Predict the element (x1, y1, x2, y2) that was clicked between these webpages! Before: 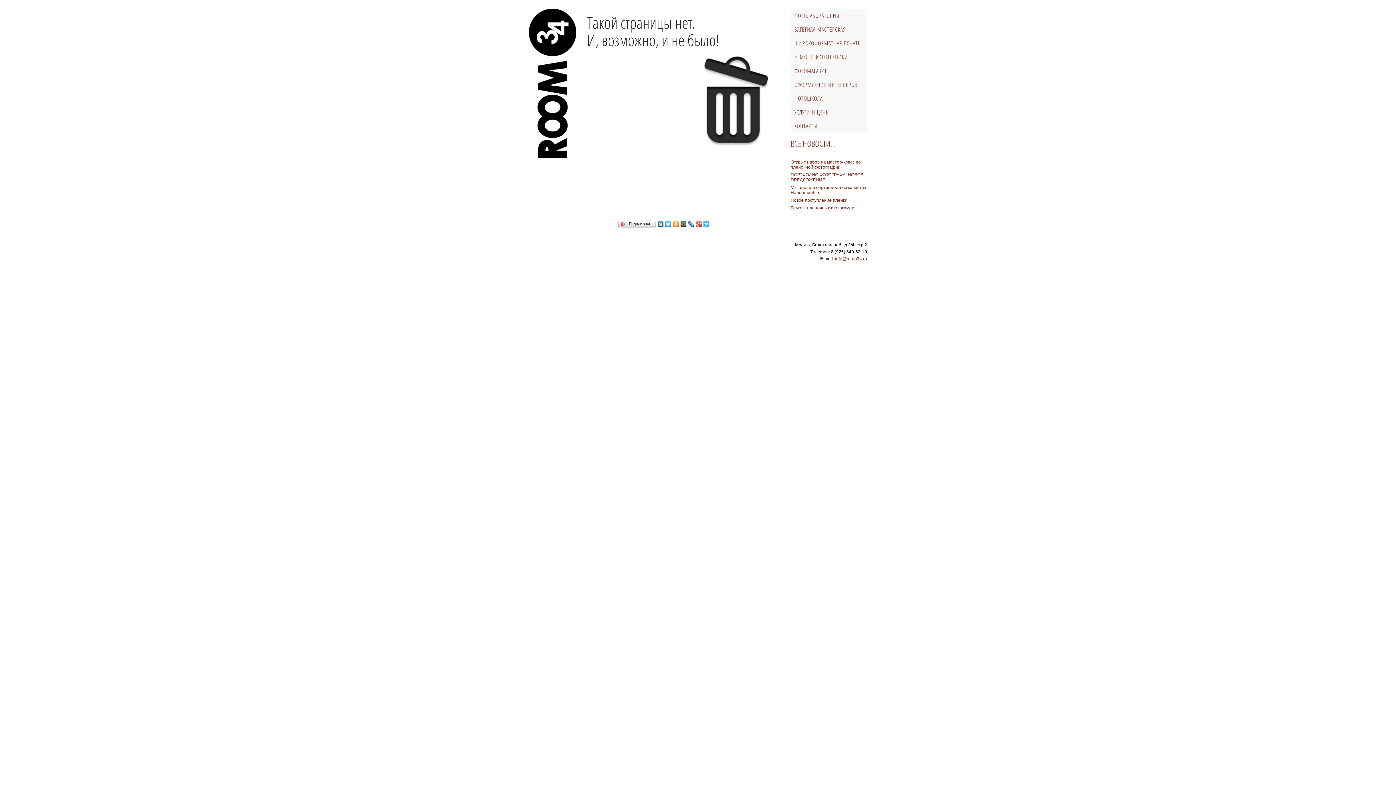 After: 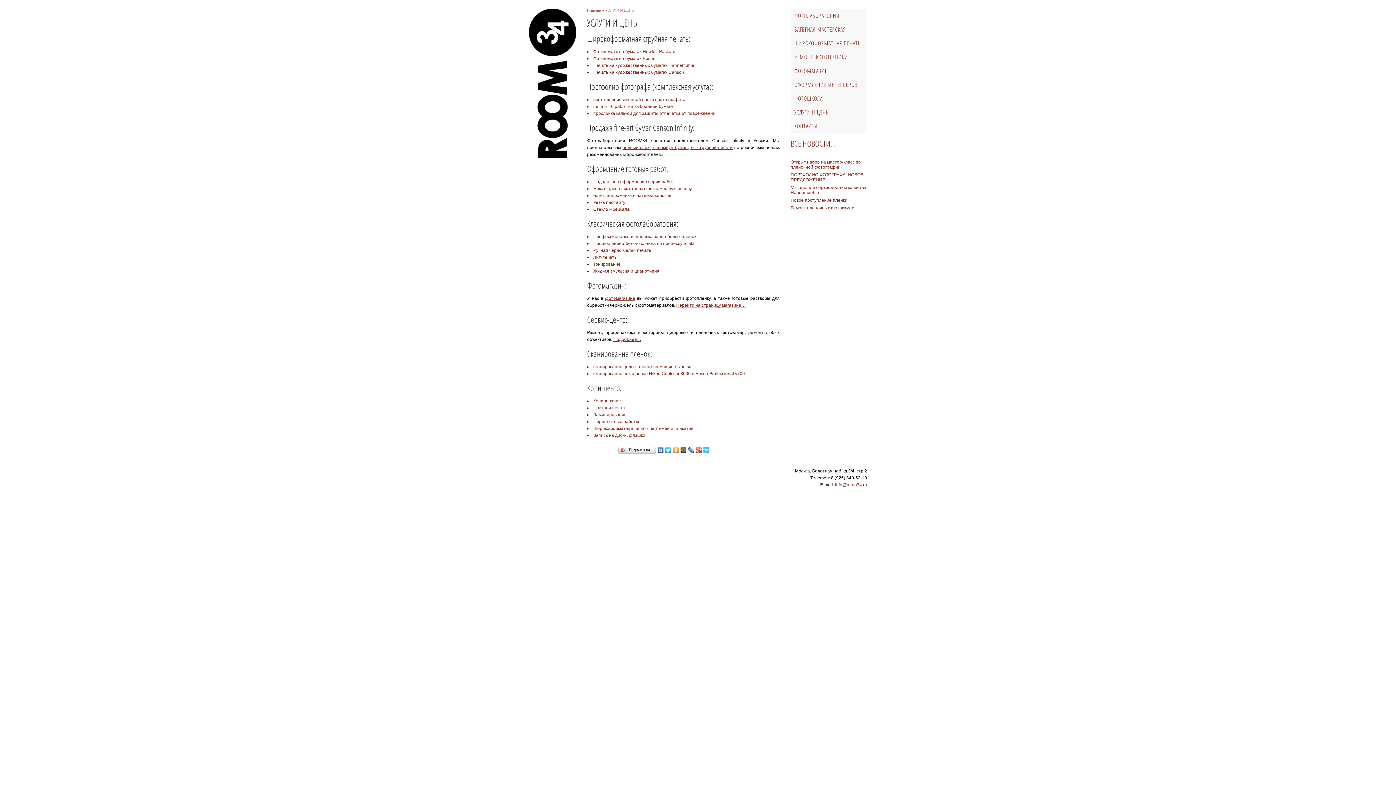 Action: bbox: (790, 105, 867, 119) label: УСЛУГИ И ЦЕНЫ